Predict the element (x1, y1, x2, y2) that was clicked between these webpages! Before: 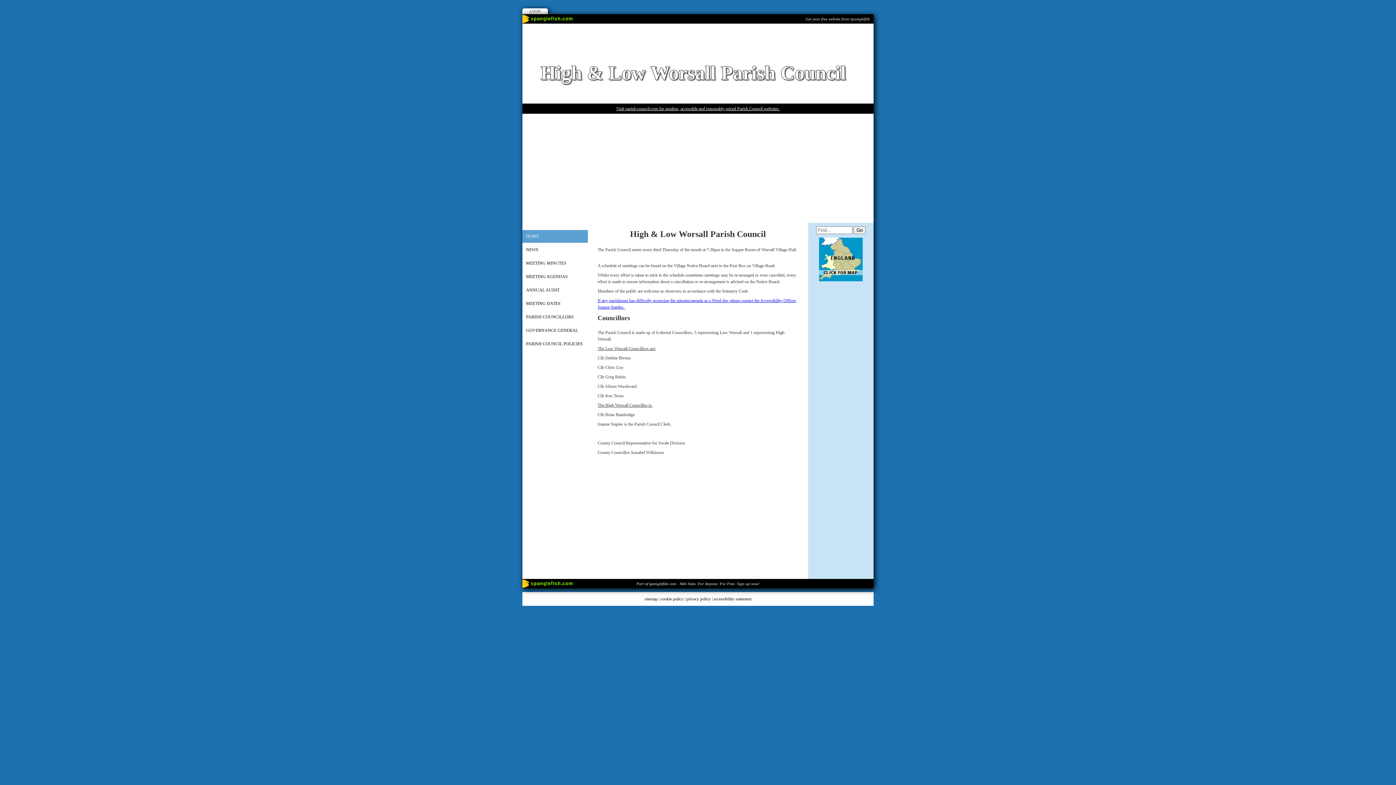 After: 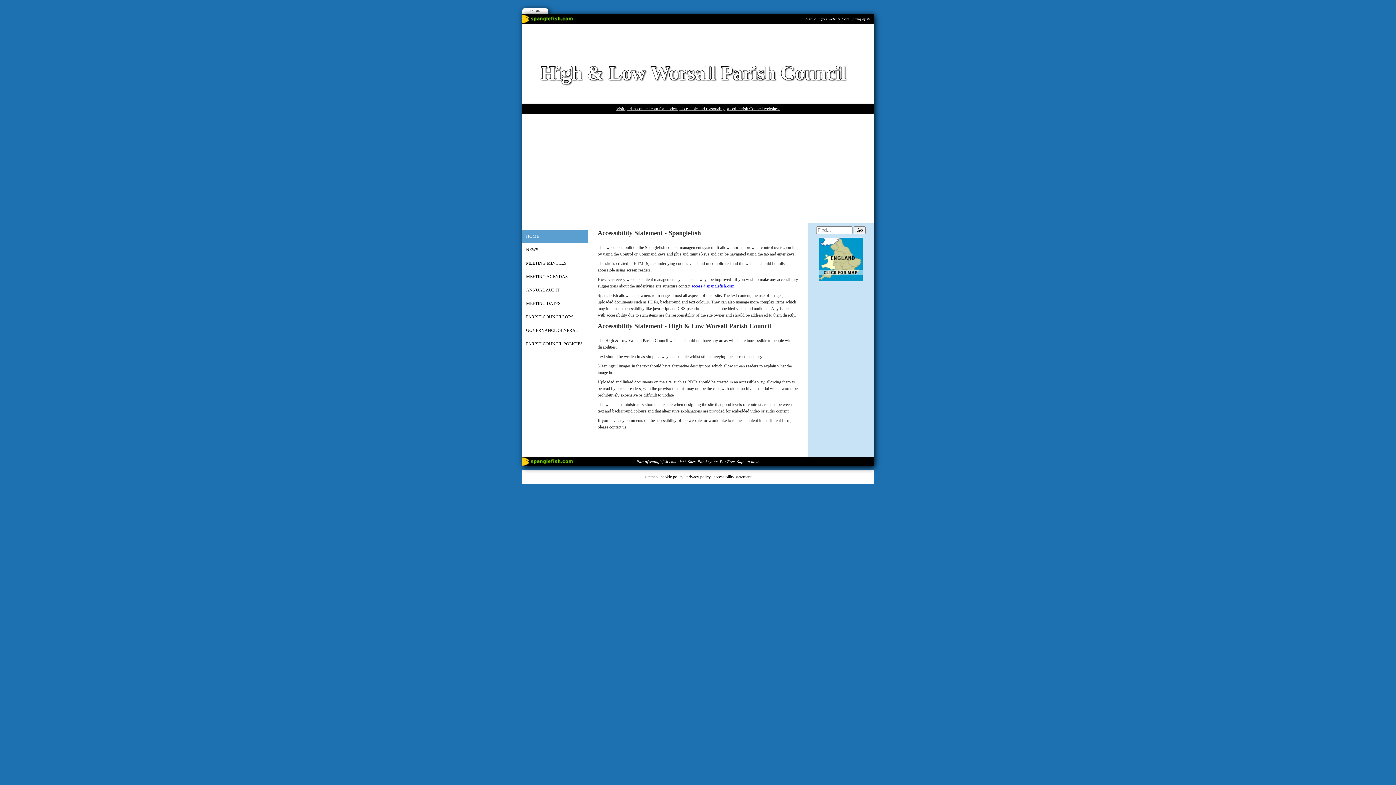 Action: bbox: (713, 596, 751, 601) label: accessibility statement